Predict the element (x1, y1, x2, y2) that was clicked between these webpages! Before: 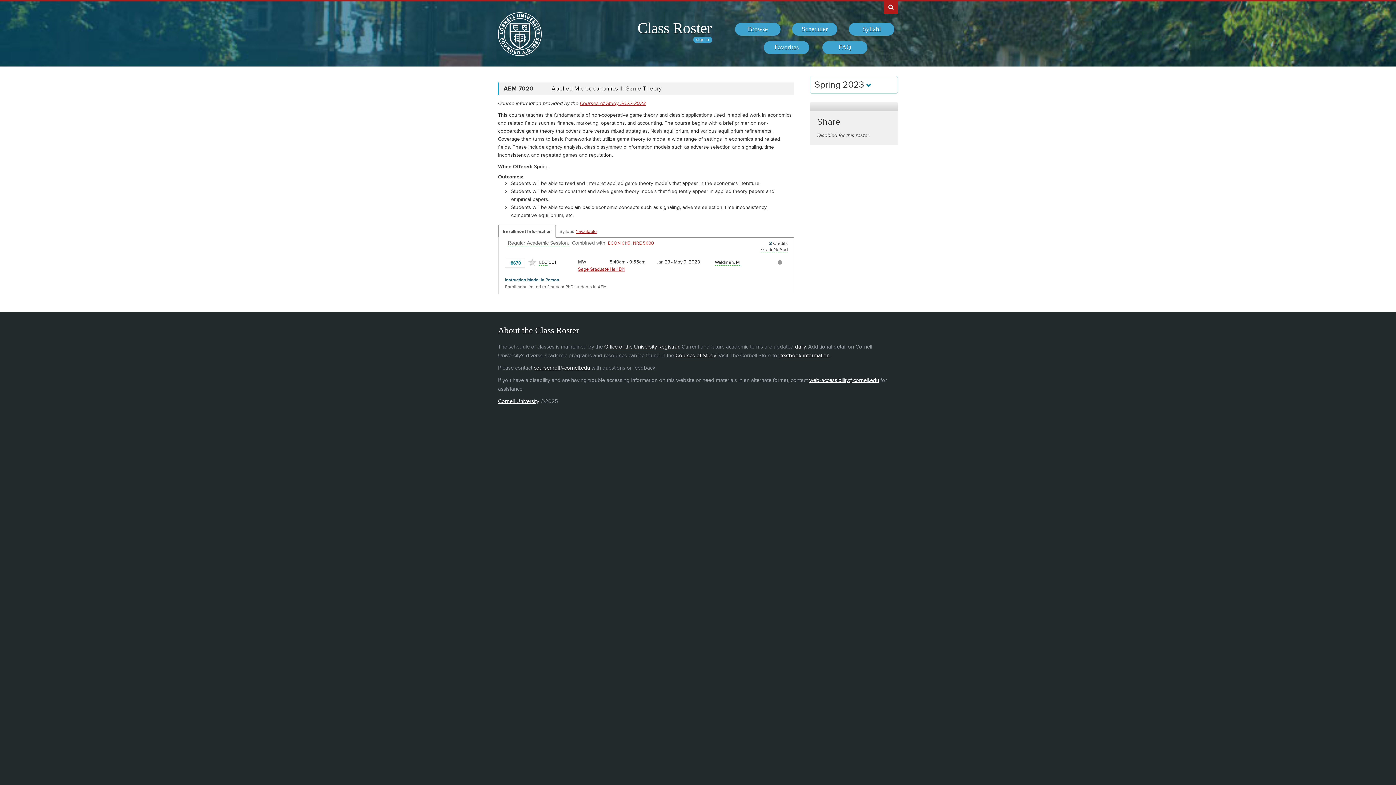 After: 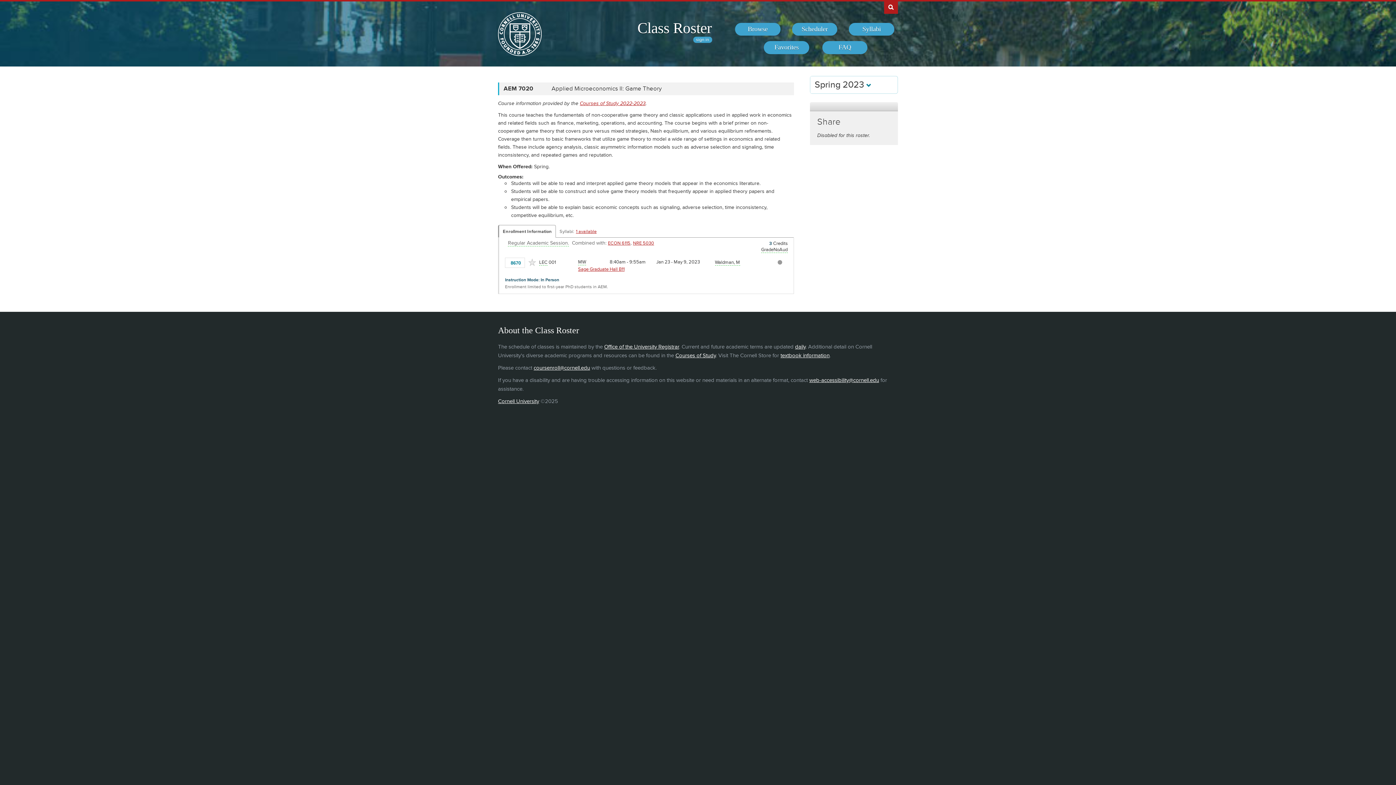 Action: label: AEM 7020 - Applied Microeconomics II: Game Theory bbox: (551, 85, 661, 92)